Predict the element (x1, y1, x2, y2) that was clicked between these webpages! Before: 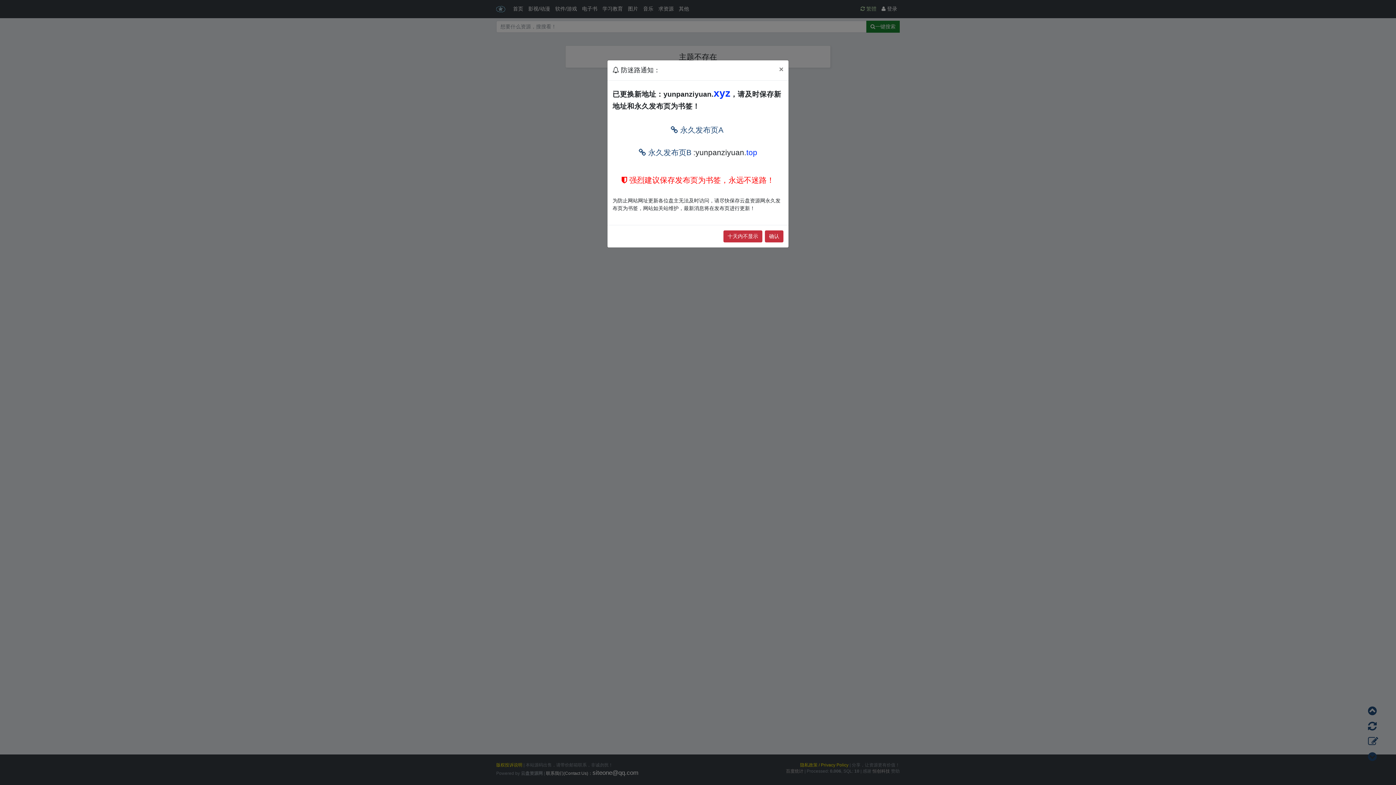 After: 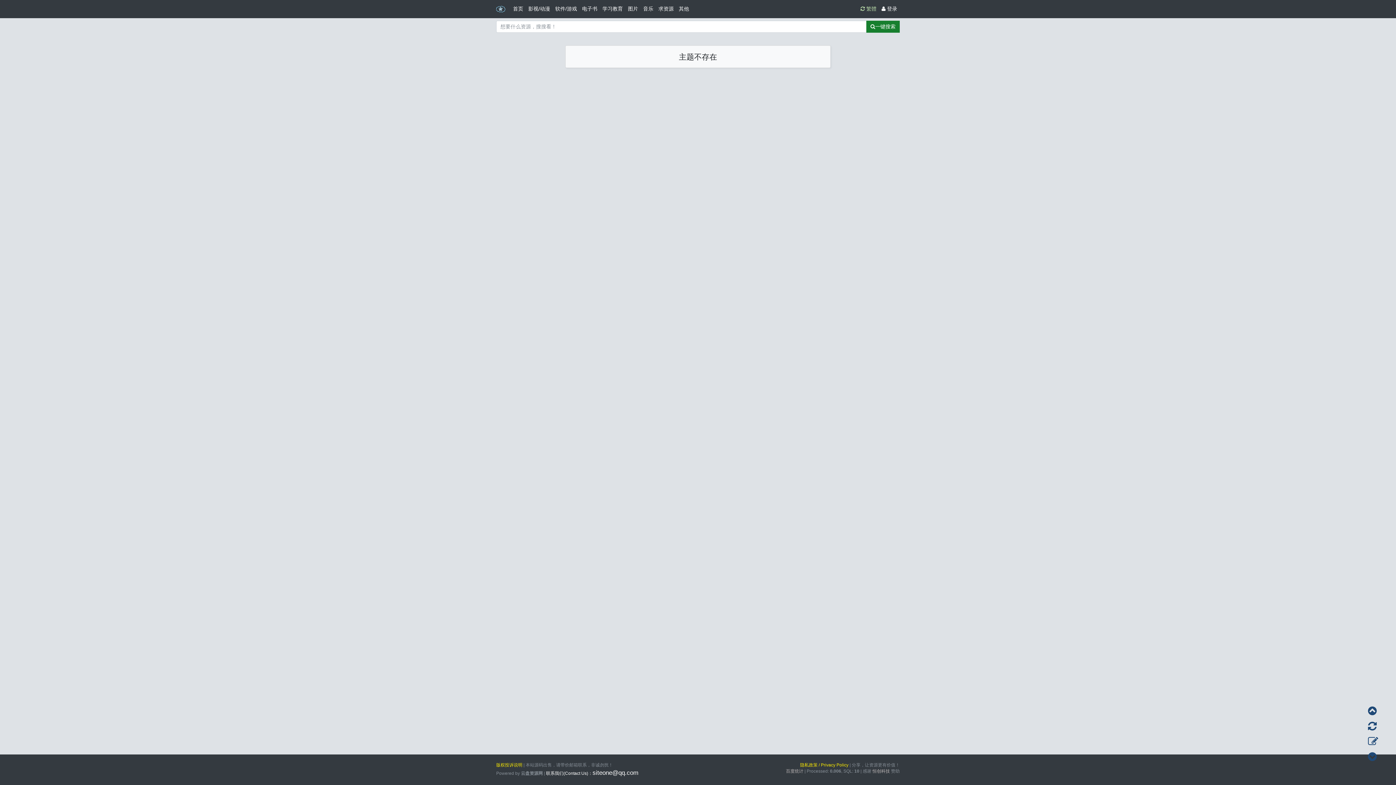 Action: label: 十天内不显示 bbox: (723, 230, 762, 242)